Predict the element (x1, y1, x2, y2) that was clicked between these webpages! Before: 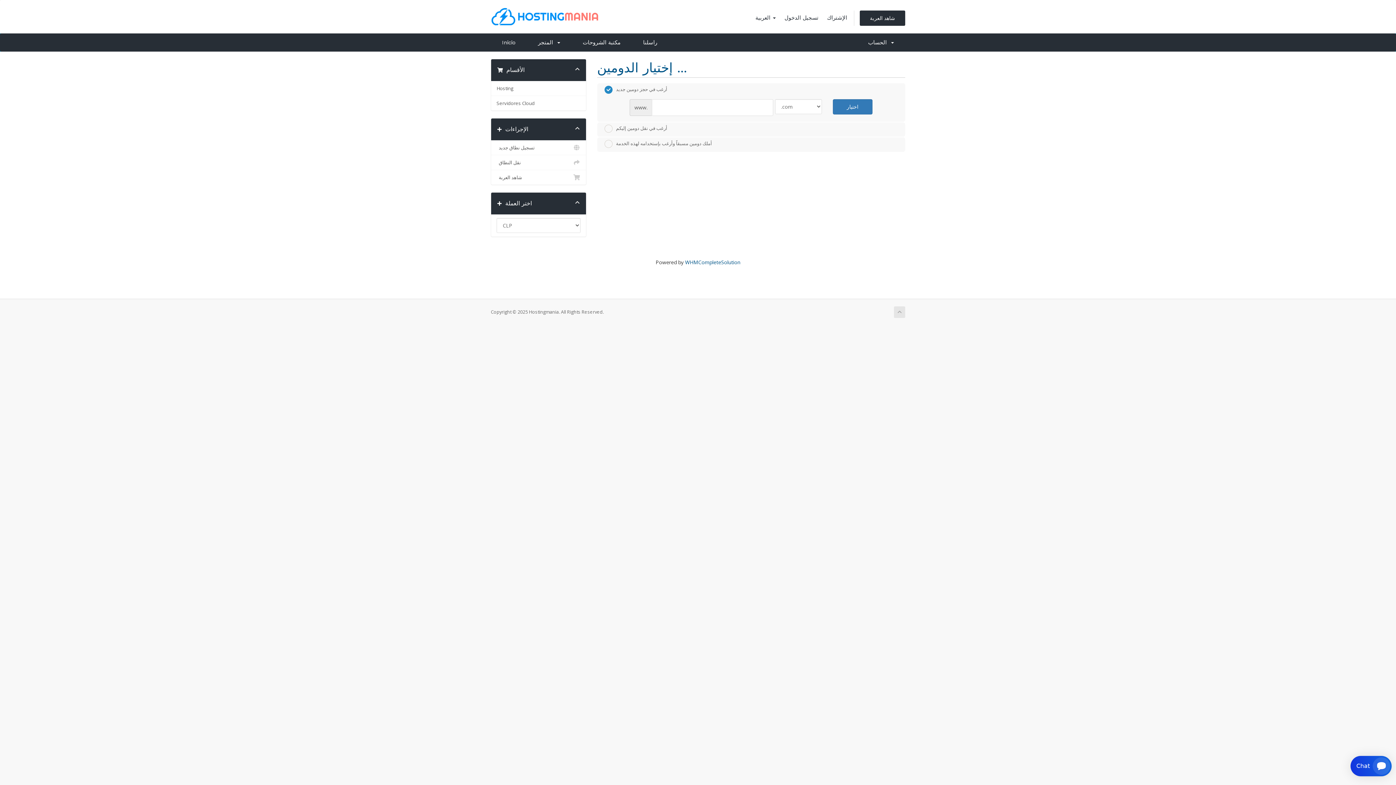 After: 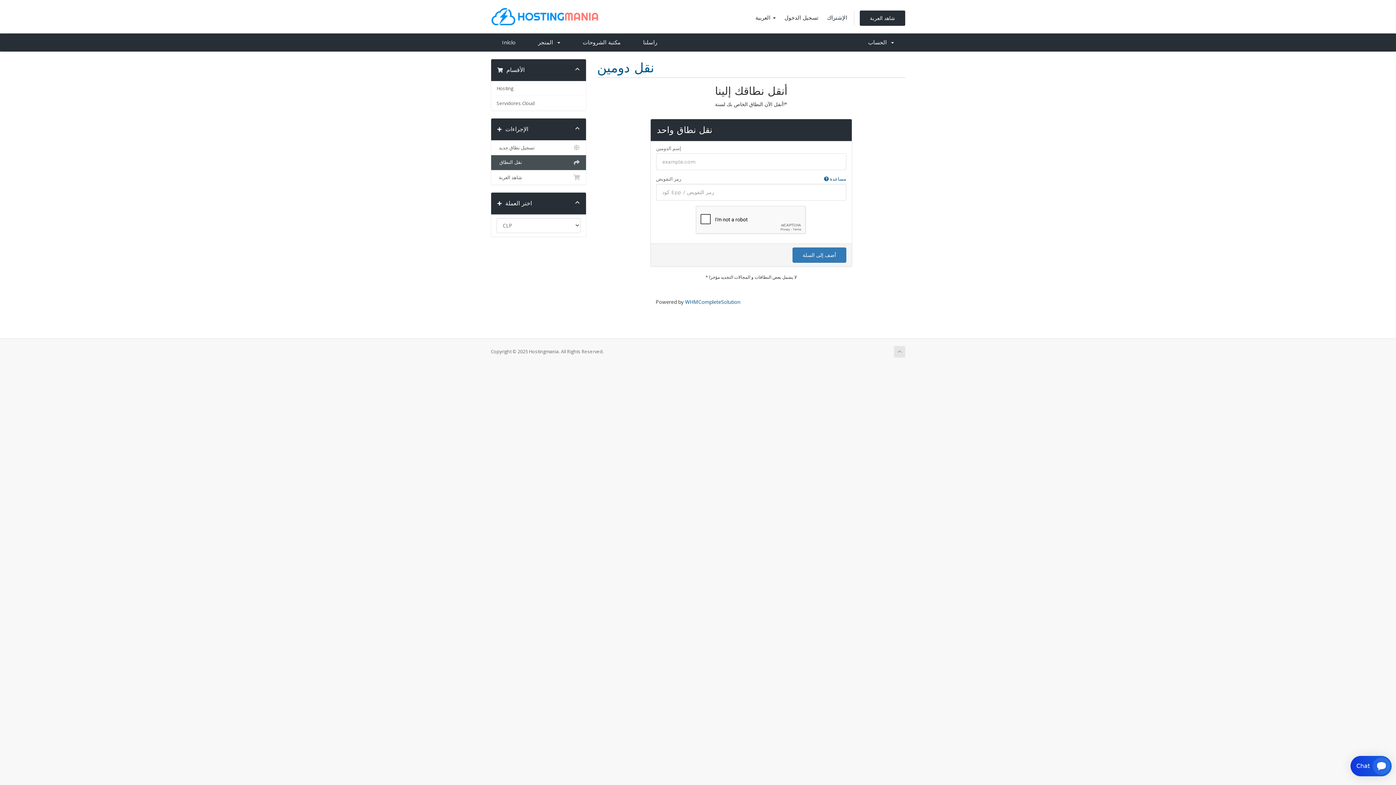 Action: bbox: (491, 155, 586, 170) label:   نقل النطاق